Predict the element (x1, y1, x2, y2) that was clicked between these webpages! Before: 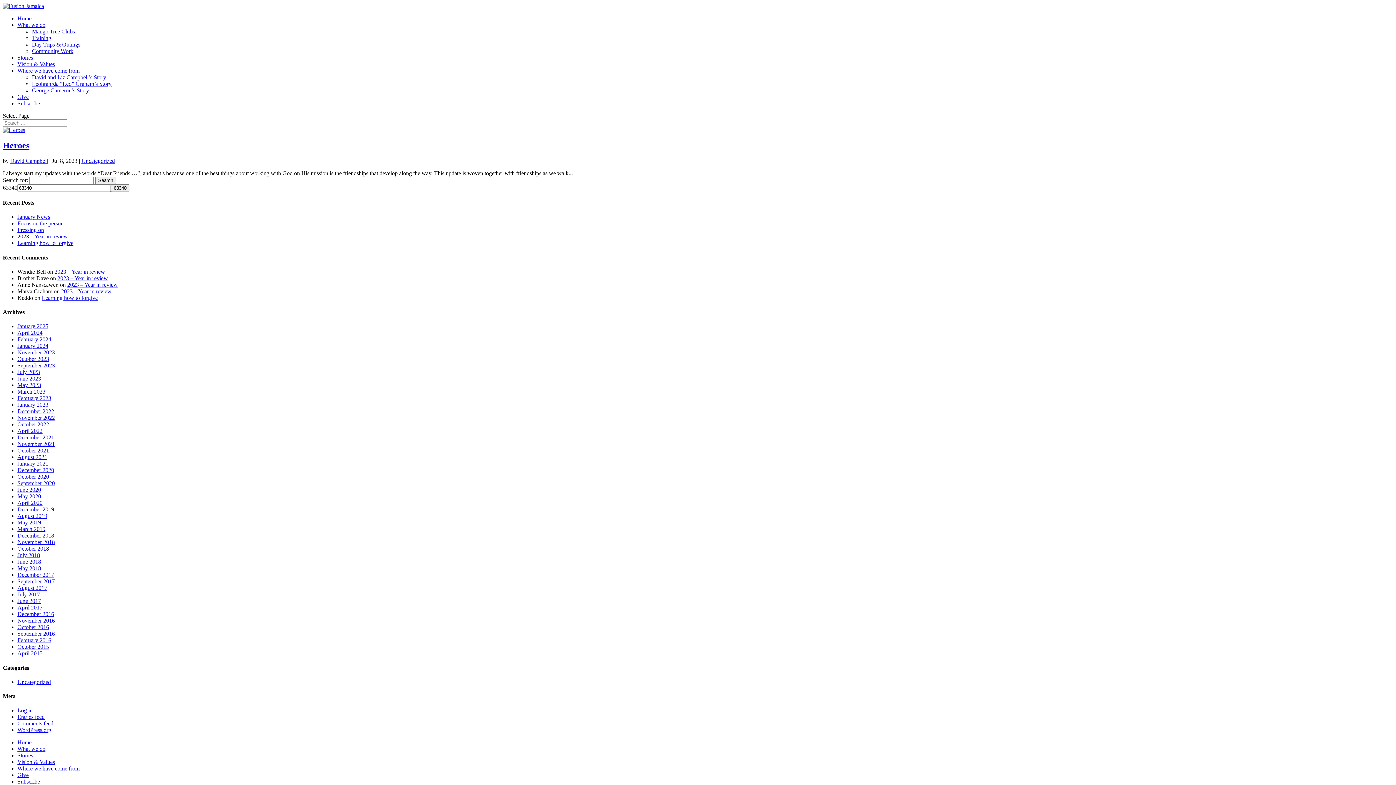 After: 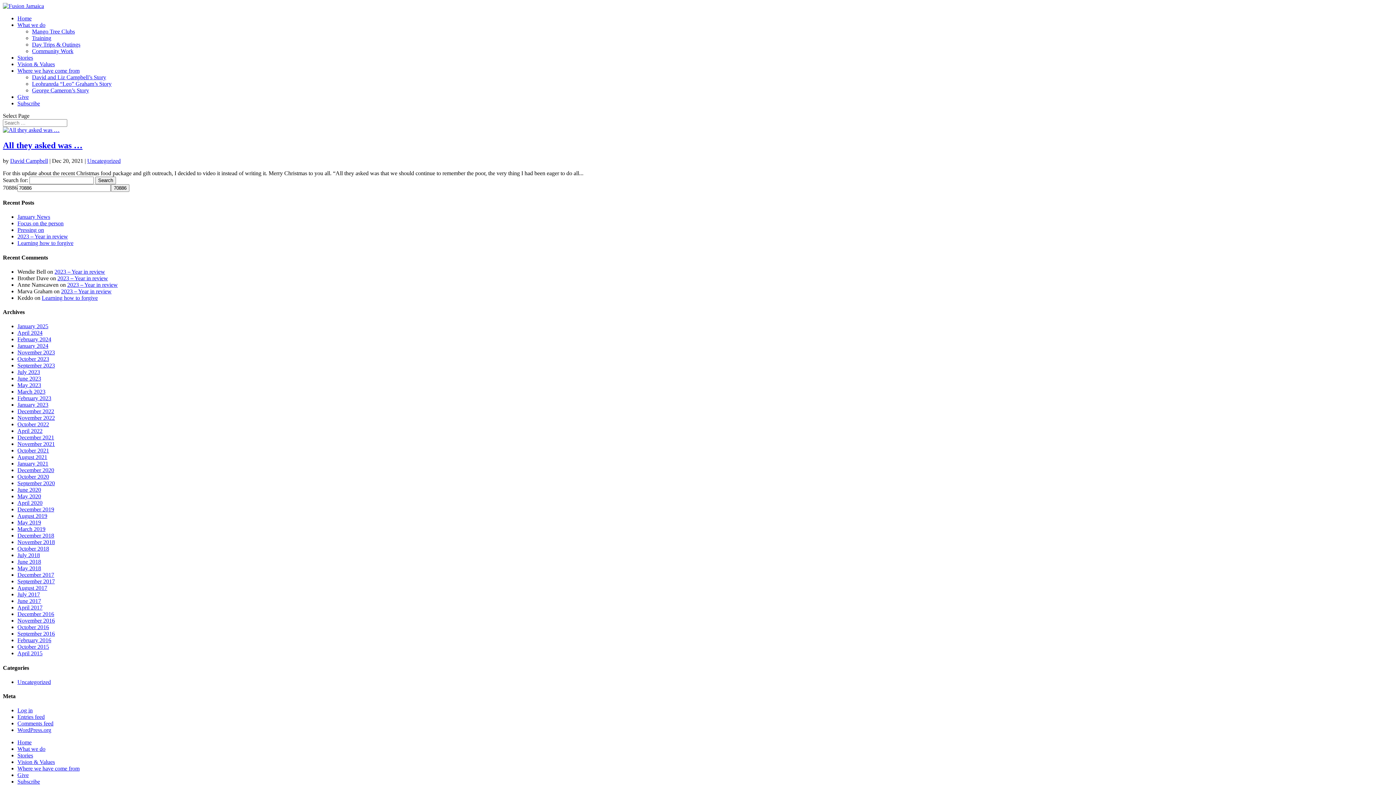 Action: bbox: (17, 434, 54, 440) label: December 2021